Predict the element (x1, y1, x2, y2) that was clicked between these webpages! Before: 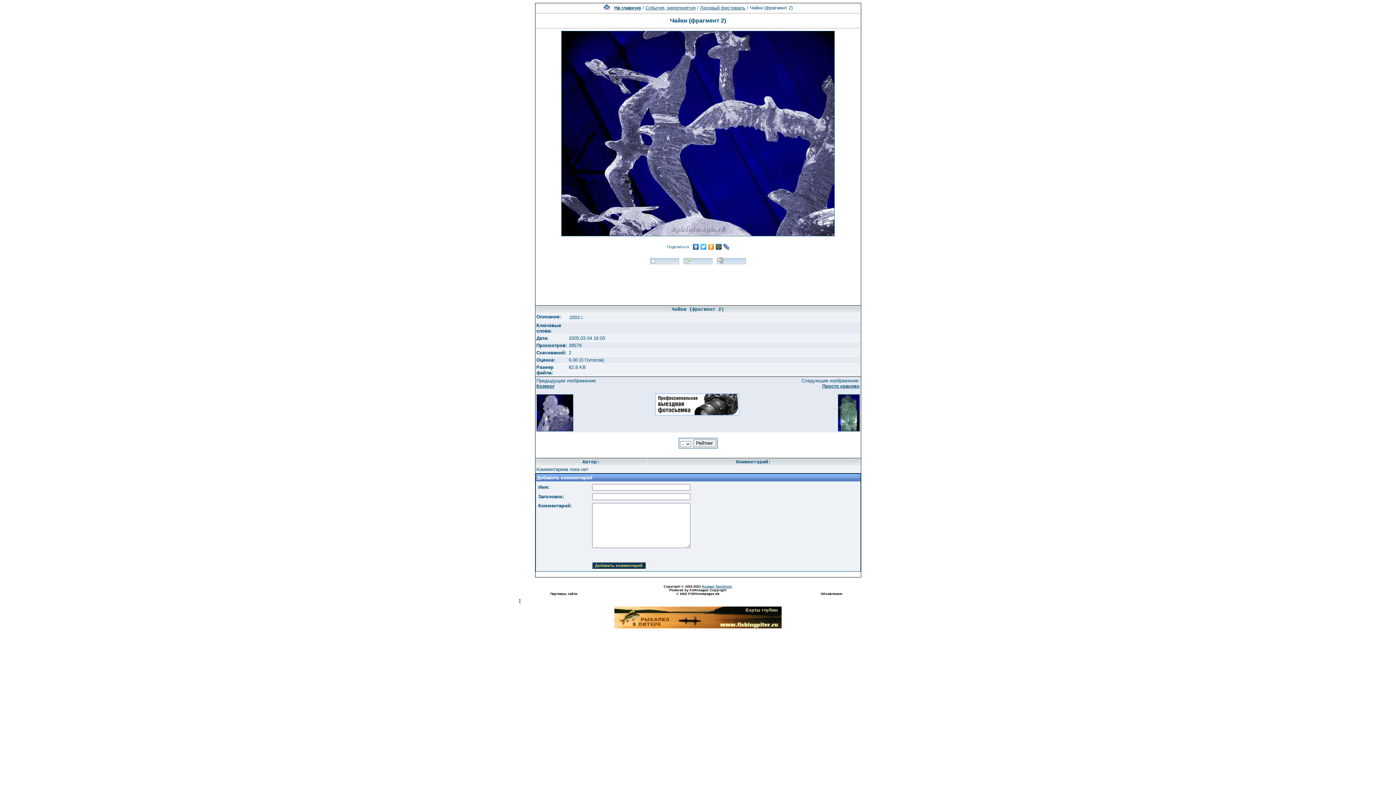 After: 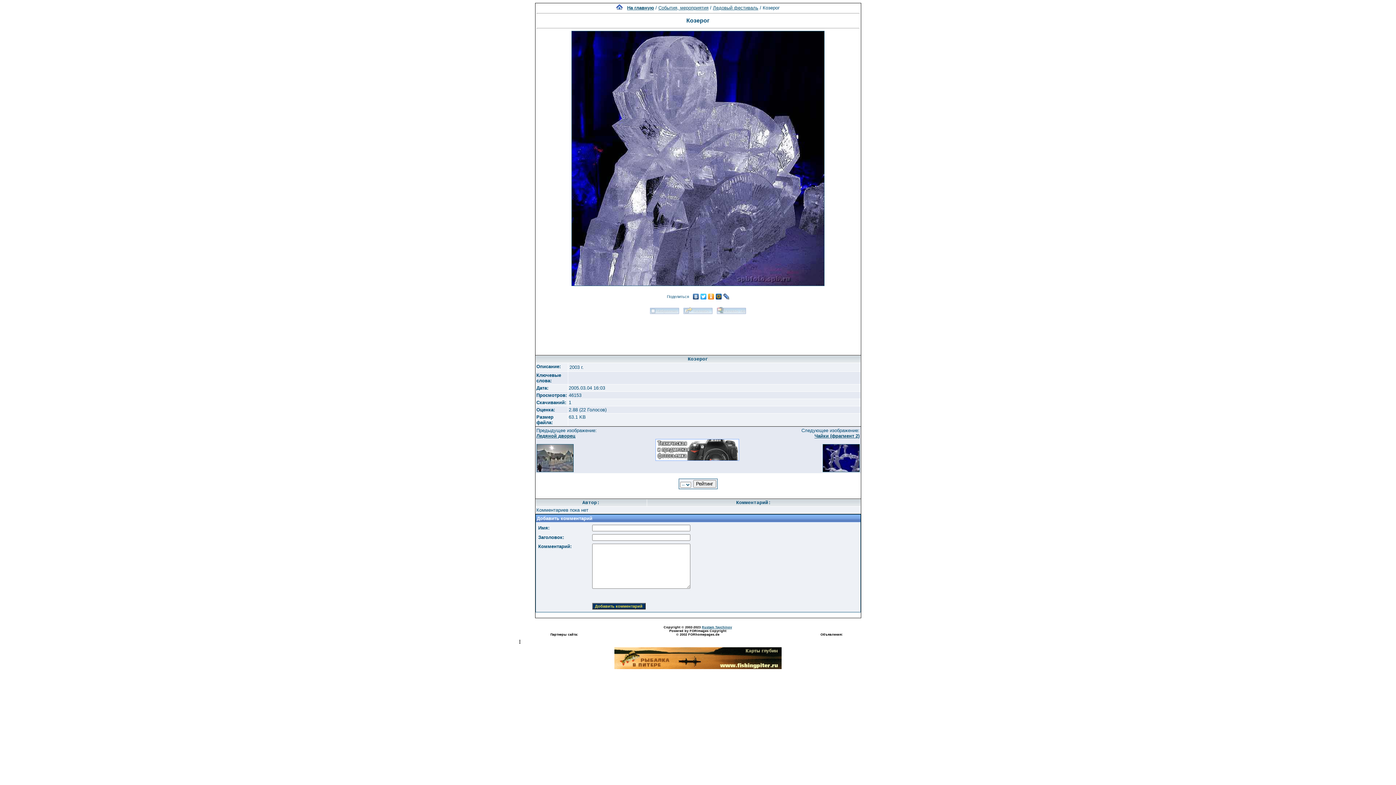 Action: bbox: (536, 427, 573, 432)